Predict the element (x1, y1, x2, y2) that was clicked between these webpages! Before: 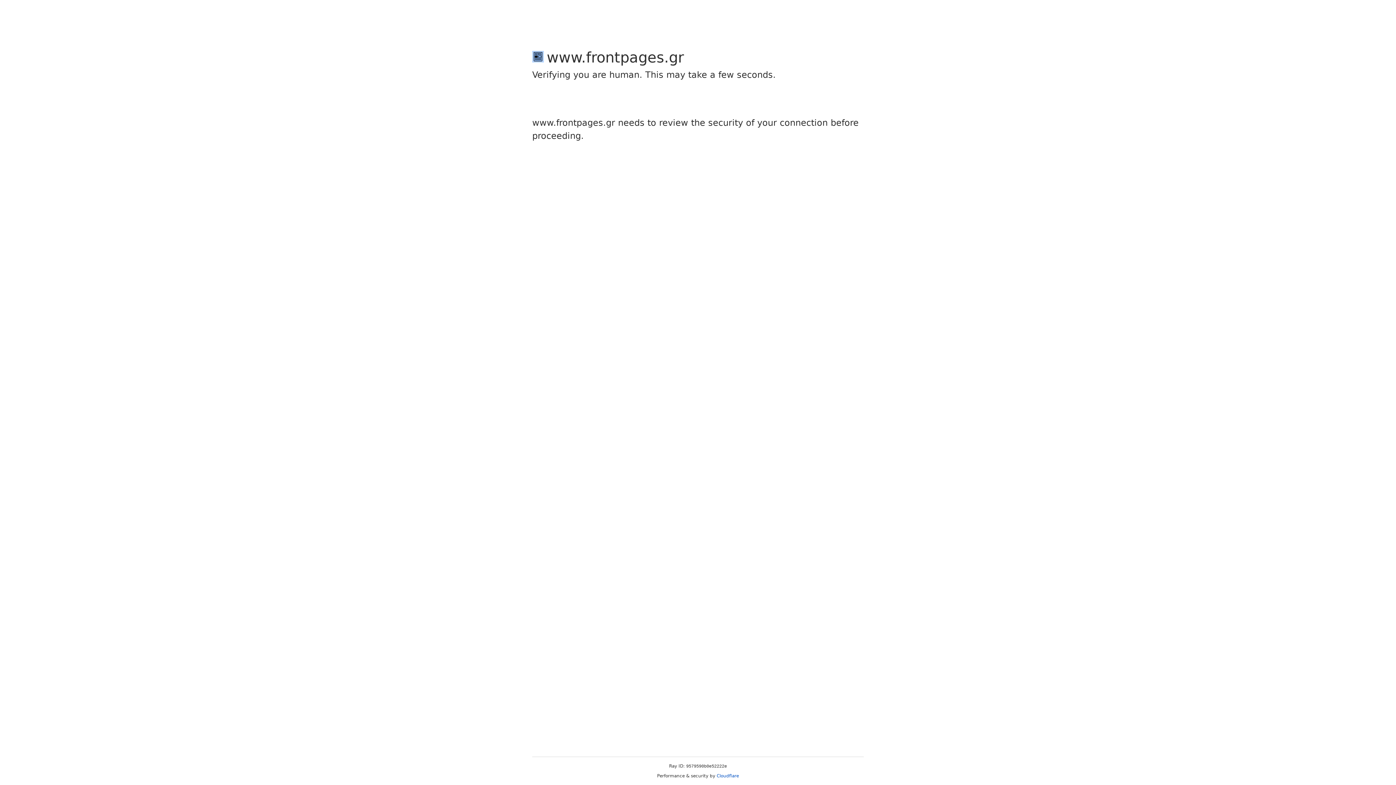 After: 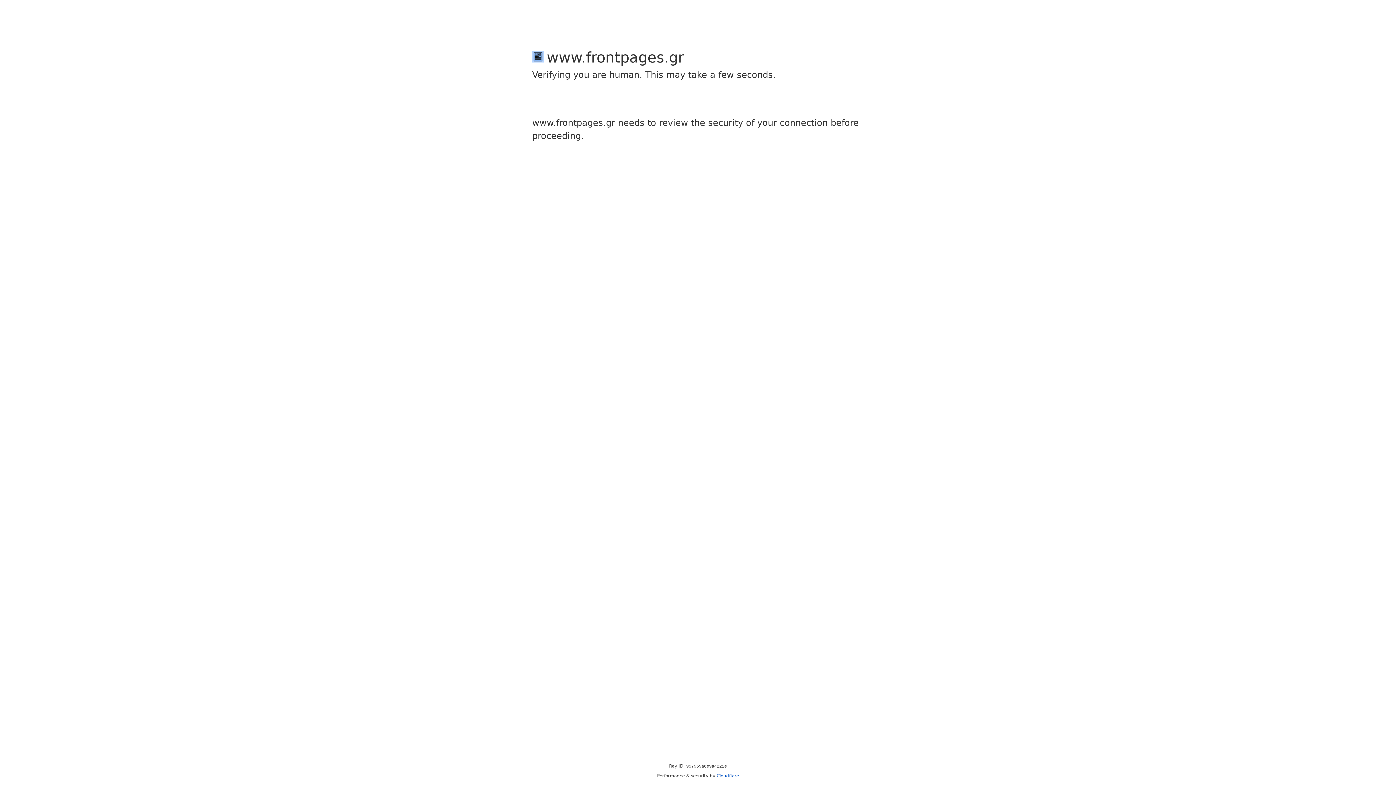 Action: bbox: (716, 773, 739, 778) label: Cloudflare